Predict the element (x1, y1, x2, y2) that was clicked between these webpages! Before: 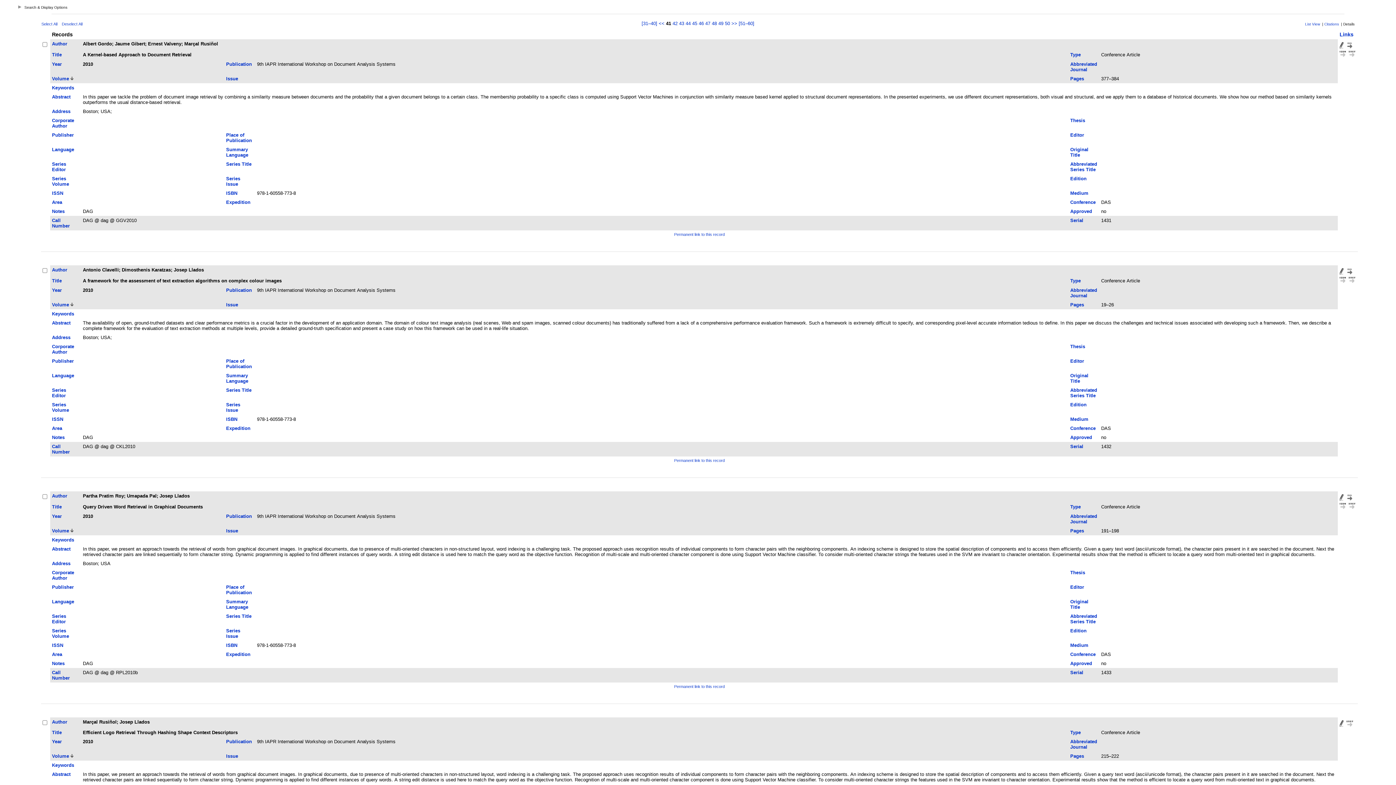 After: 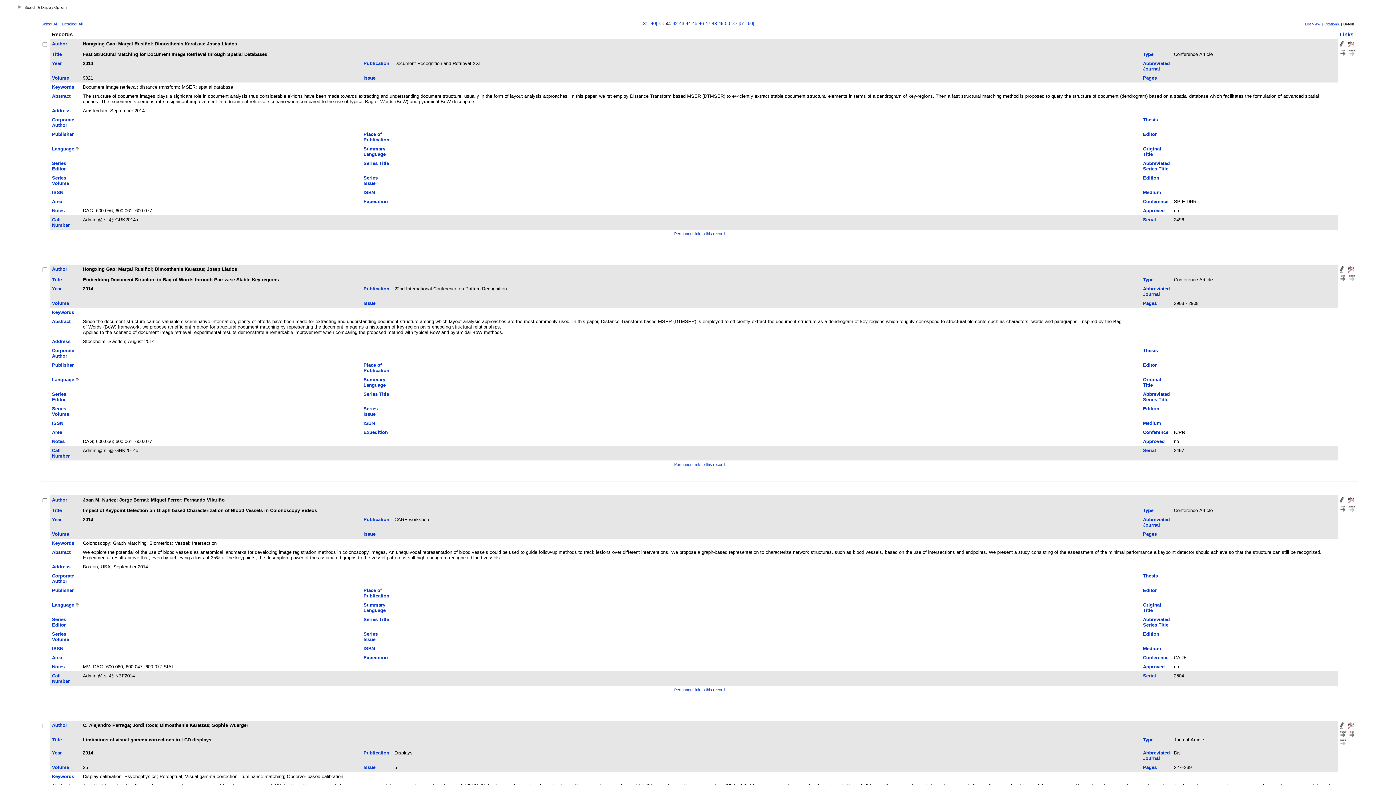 Action: label: Language bbox: (52, 373, 74, 378)